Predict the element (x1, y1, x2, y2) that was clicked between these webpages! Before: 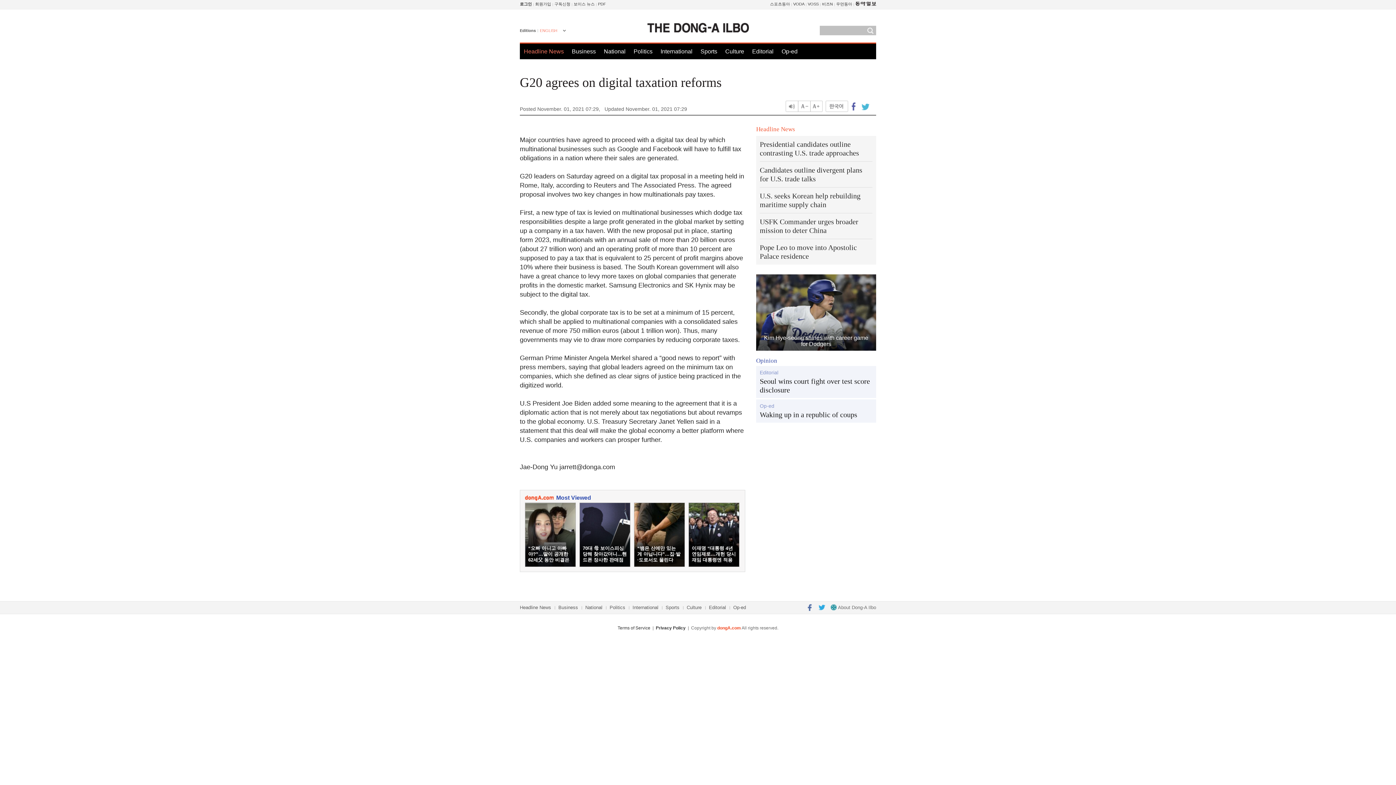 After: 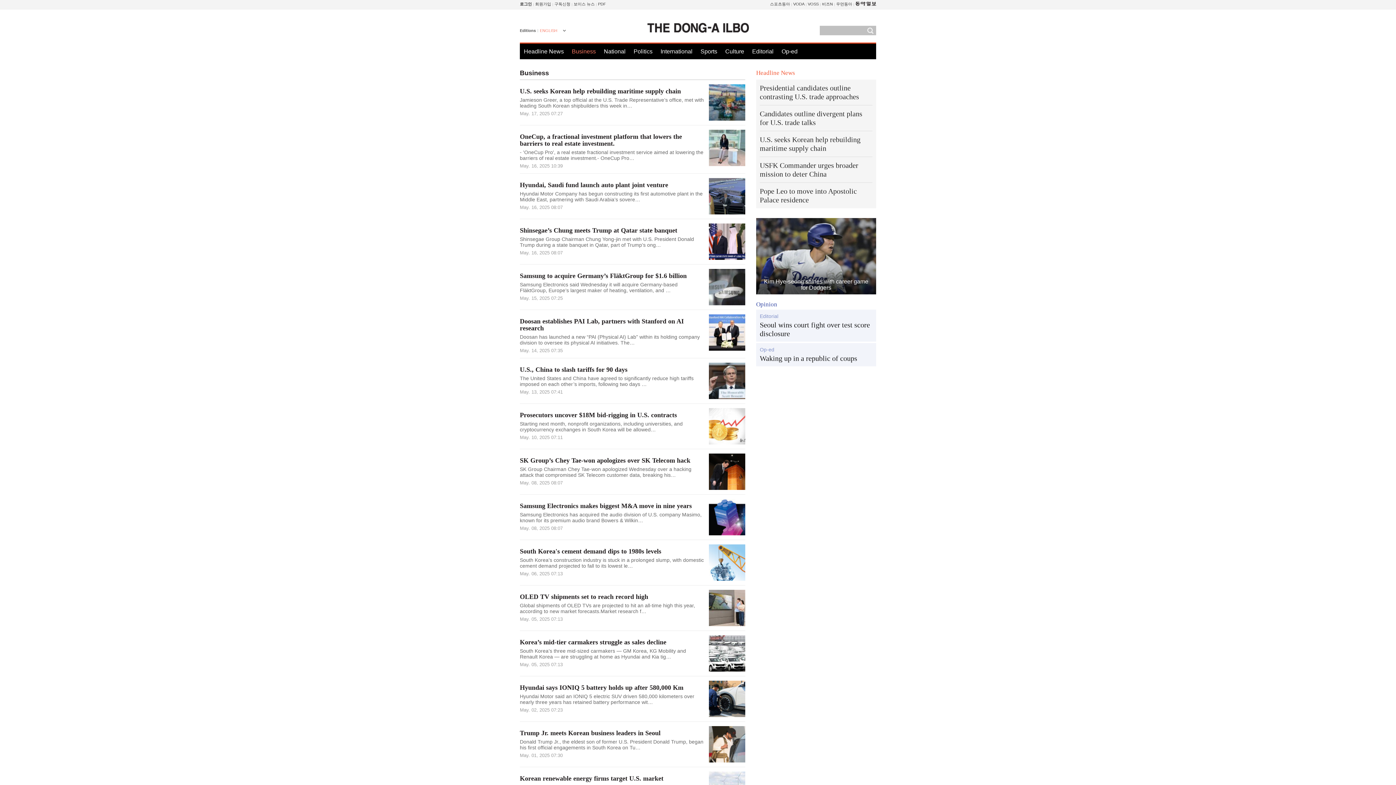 Action: label: Business bbox: (572, 43, 596, 59)